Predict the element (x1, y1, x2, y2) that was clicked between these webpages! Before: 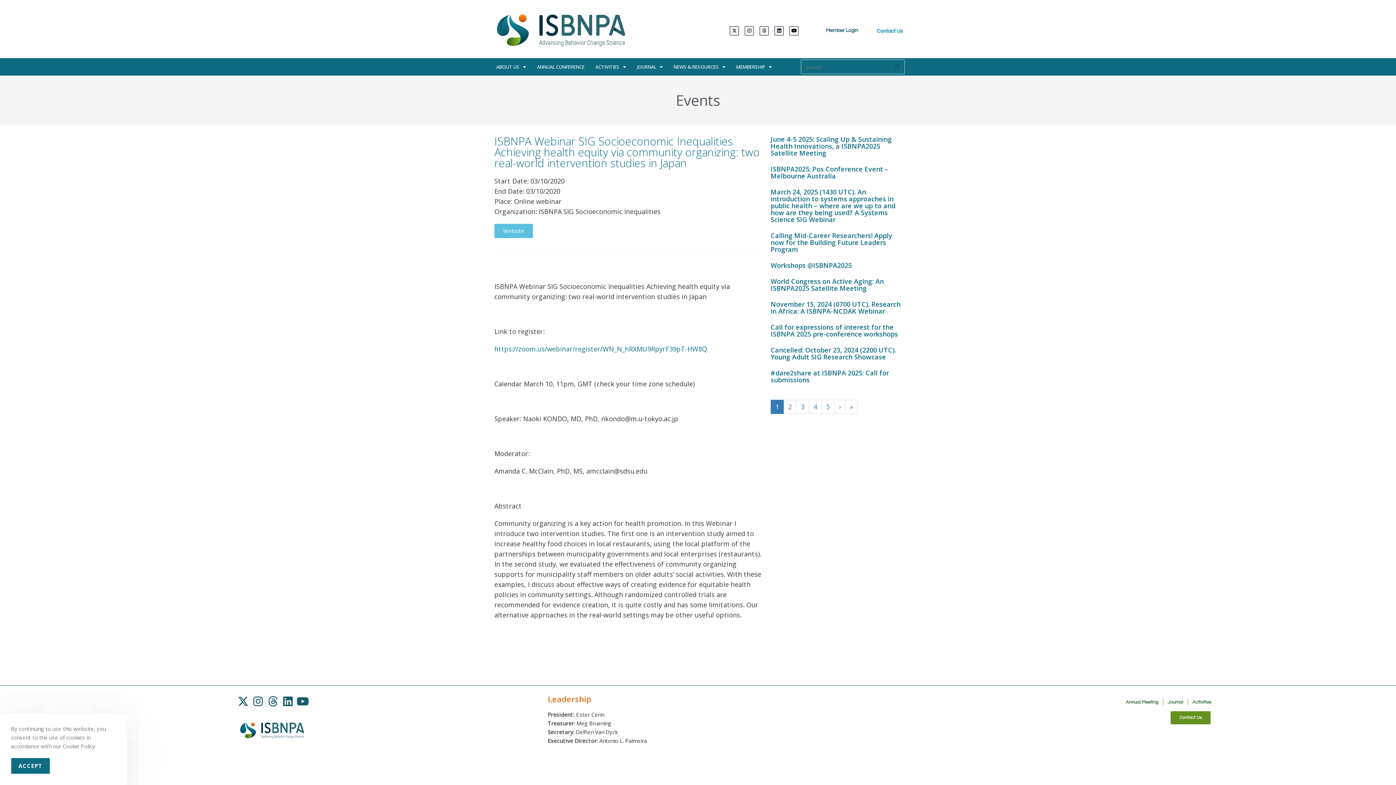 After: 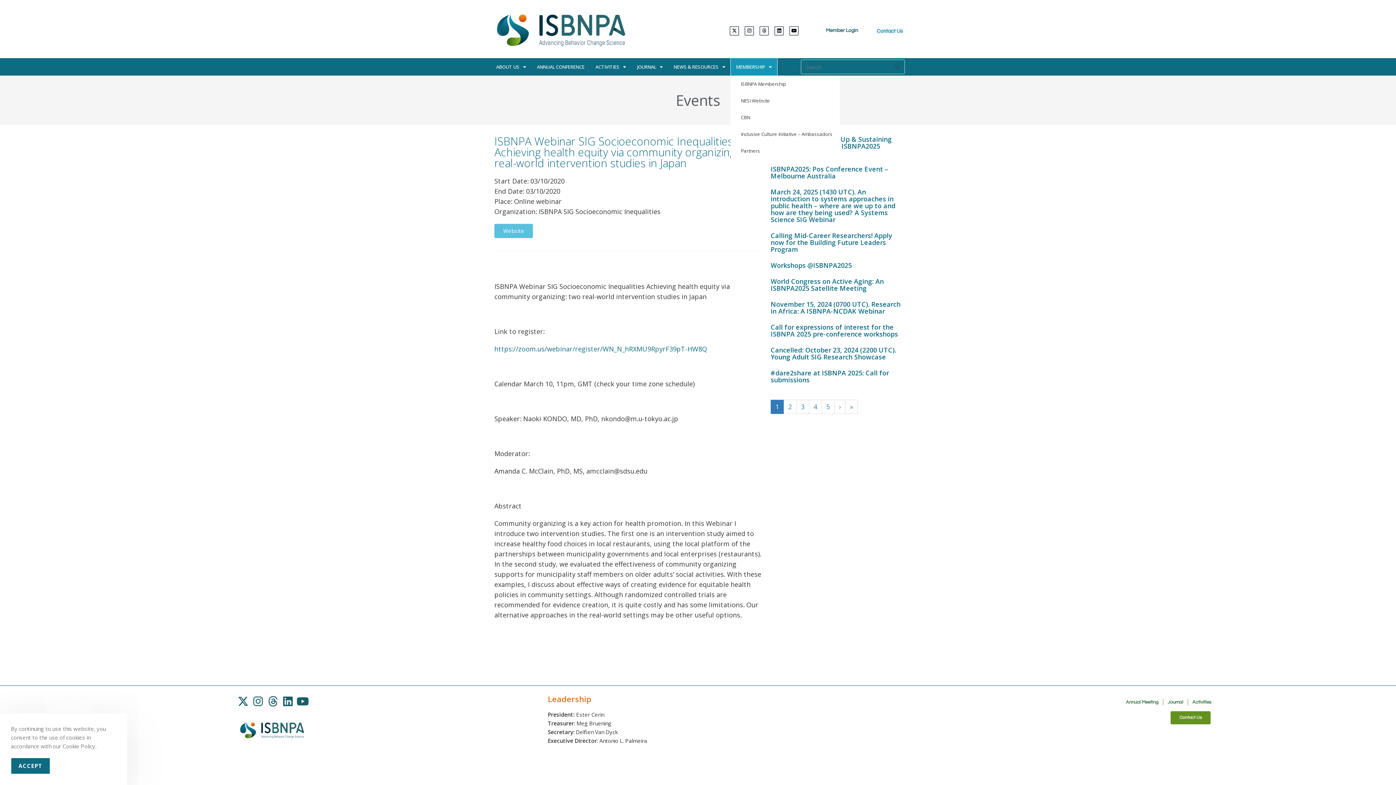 Action: bbox: (730, 58, 777, 75) label: MEMBERSHIP